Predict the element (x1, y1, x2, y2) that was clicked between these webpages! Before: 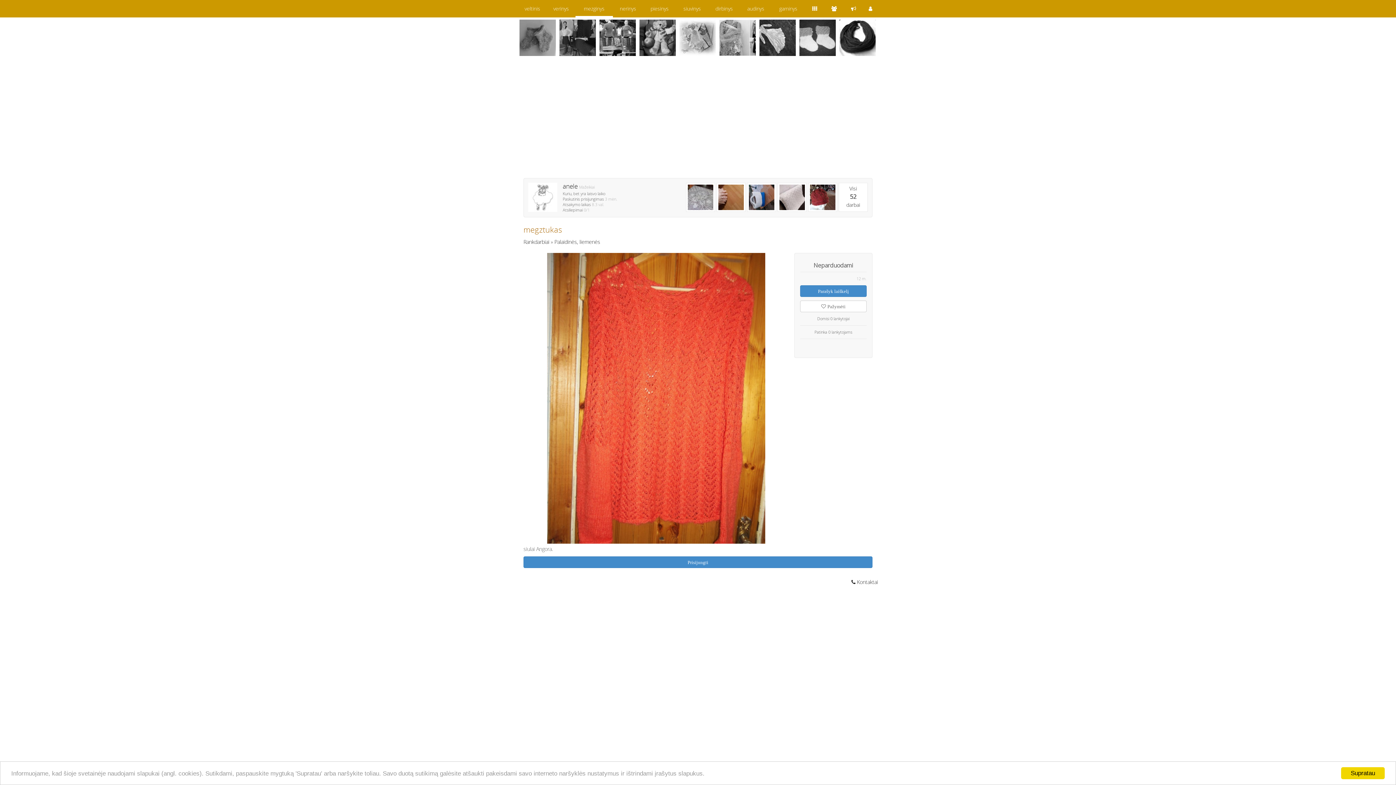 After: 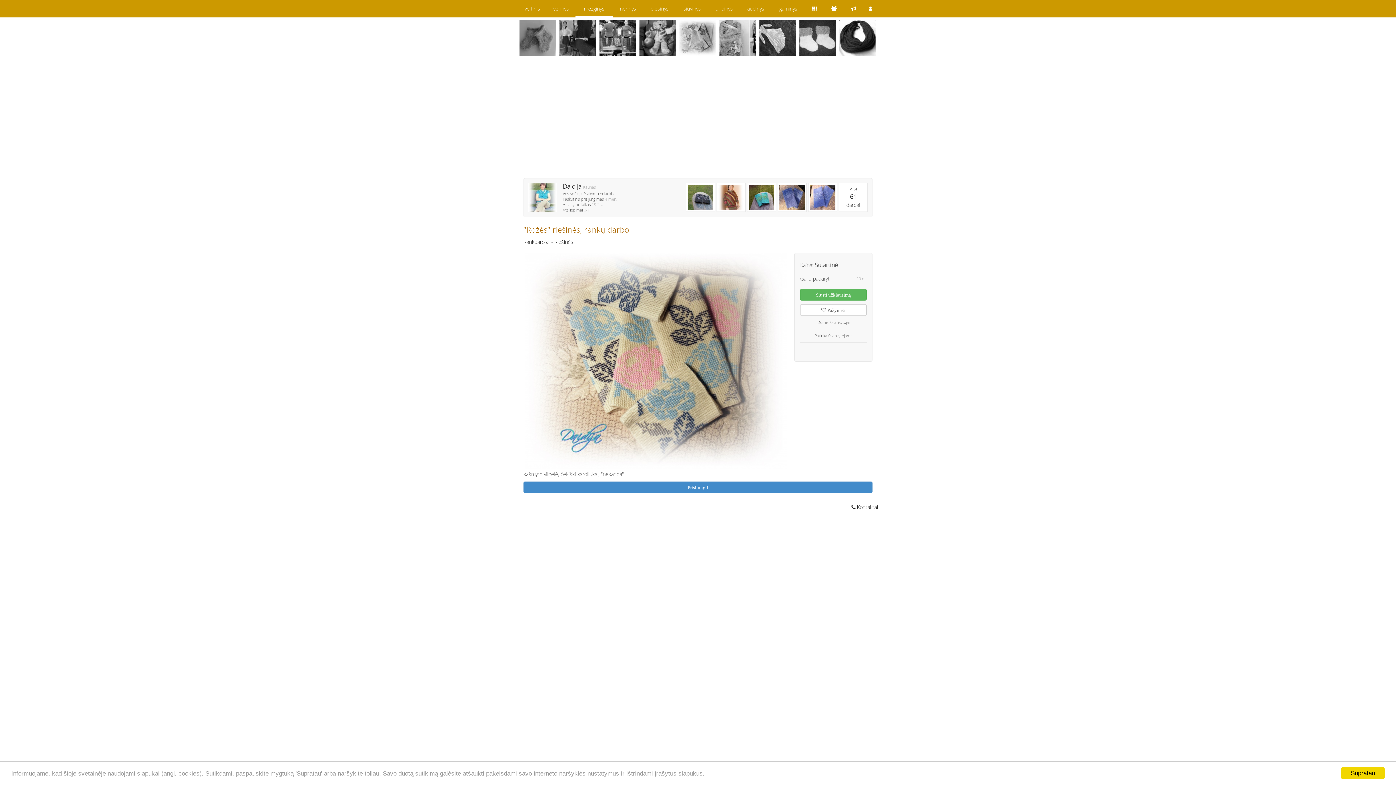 Action: bbox: (679, 50, 716, 57)